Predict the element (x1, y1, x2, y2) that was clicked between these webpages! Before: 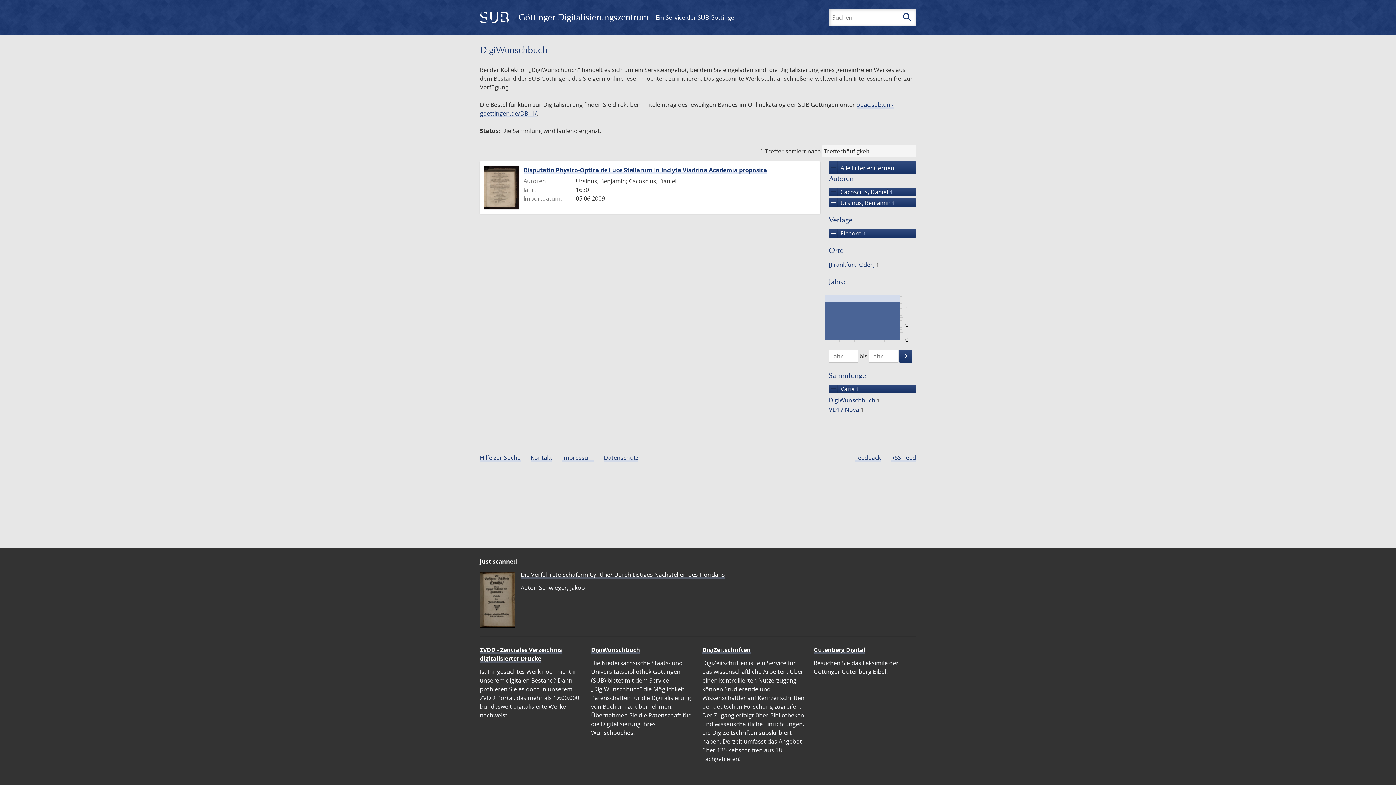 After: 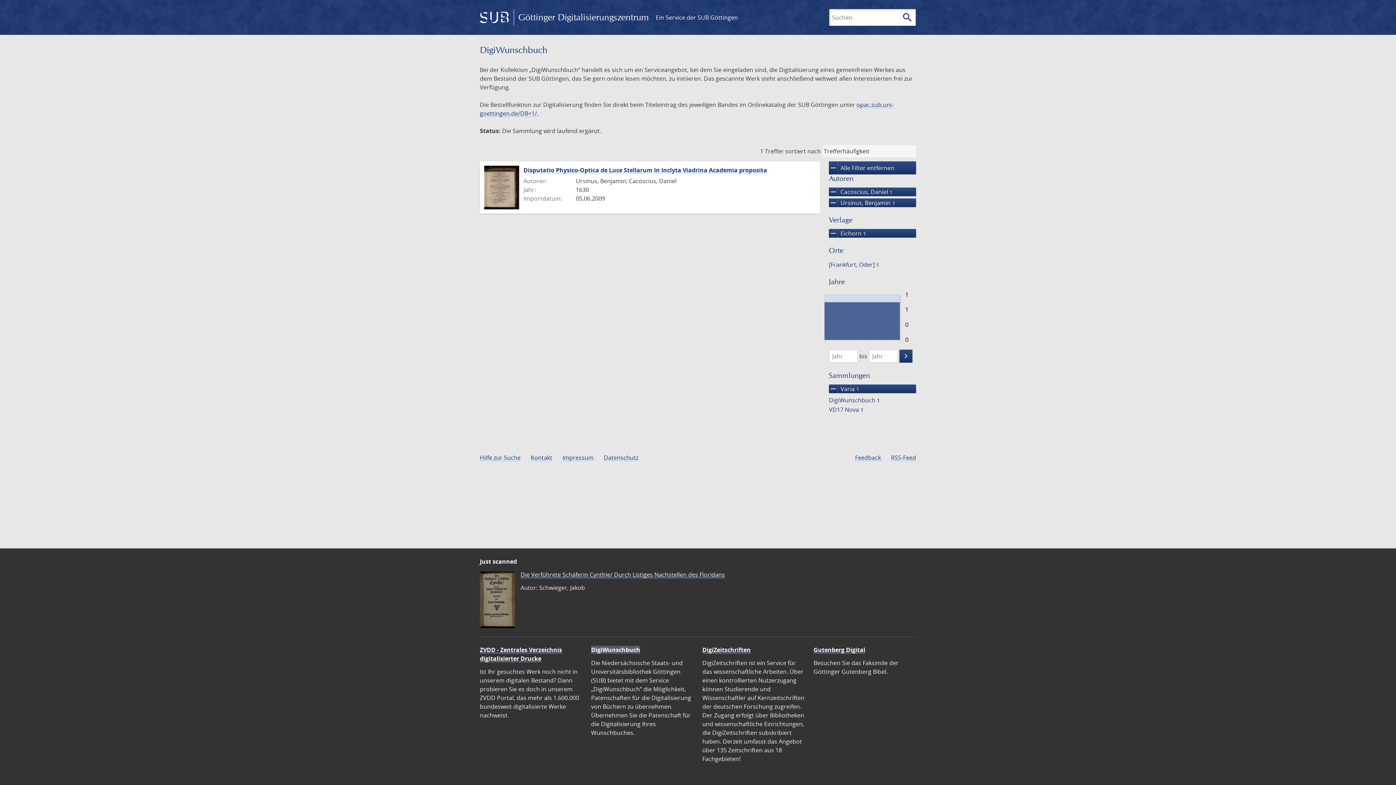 Action: bbox: (591, 646, 640, 654) label: DigiWunschbuch